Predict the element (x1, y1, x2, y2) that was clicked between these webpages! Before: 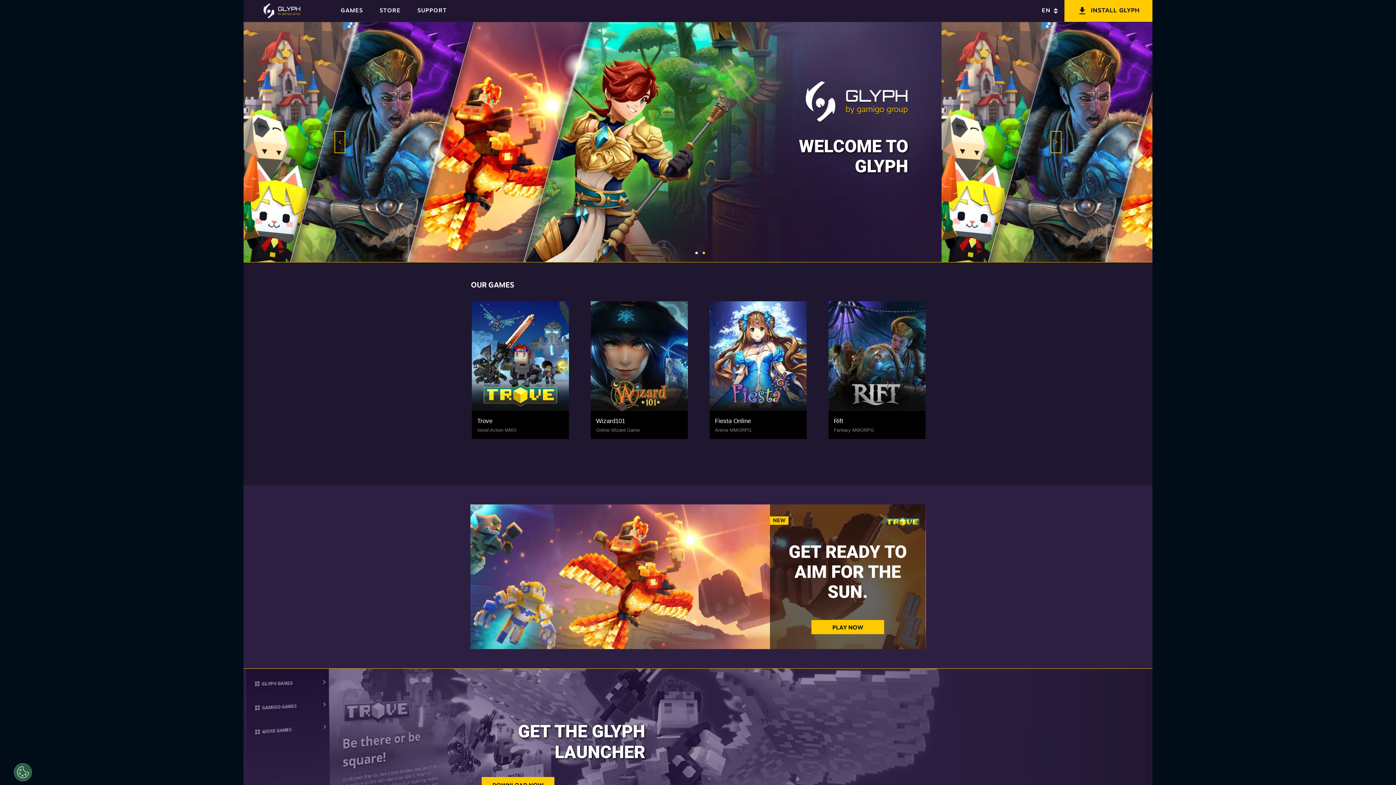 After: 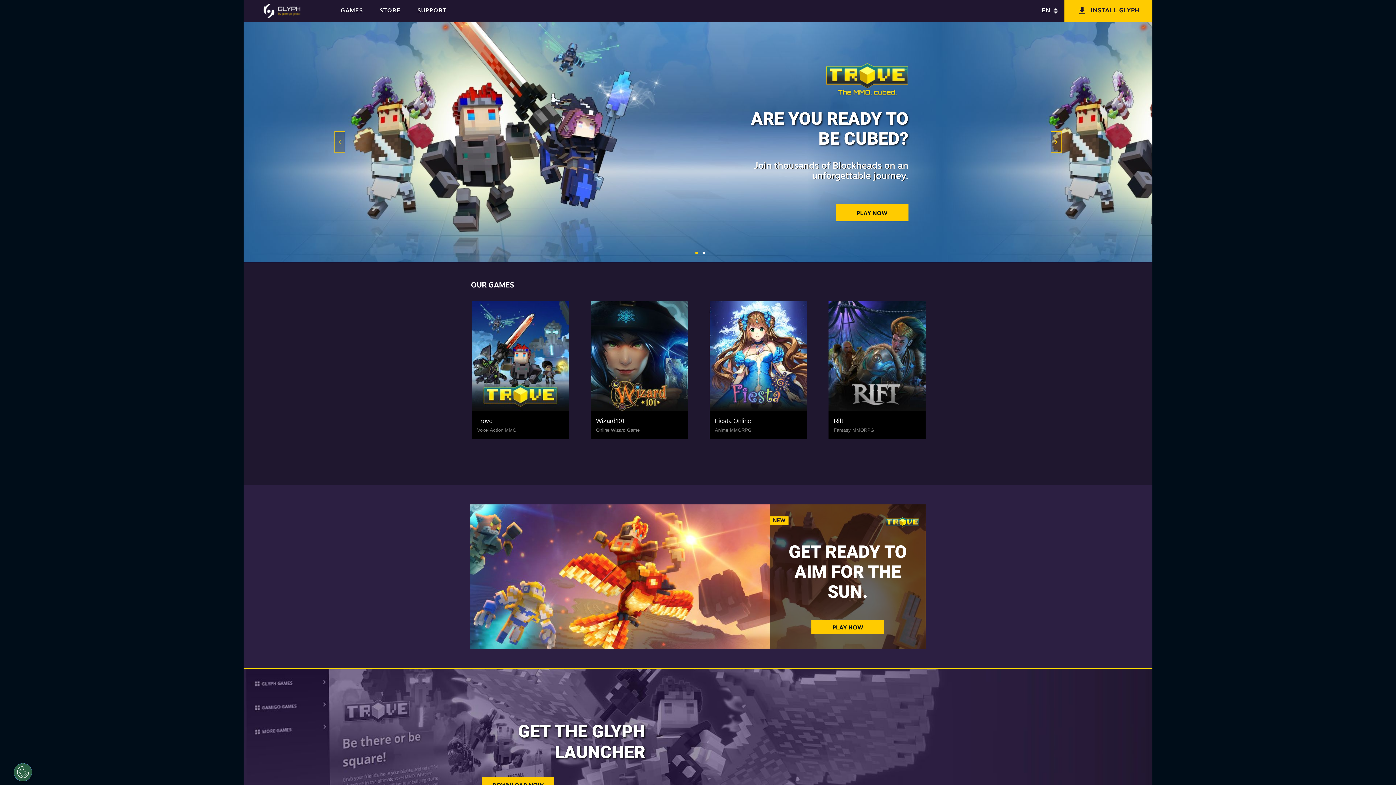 Action: bbox: (1050, 131, 1061, 153) label: Next